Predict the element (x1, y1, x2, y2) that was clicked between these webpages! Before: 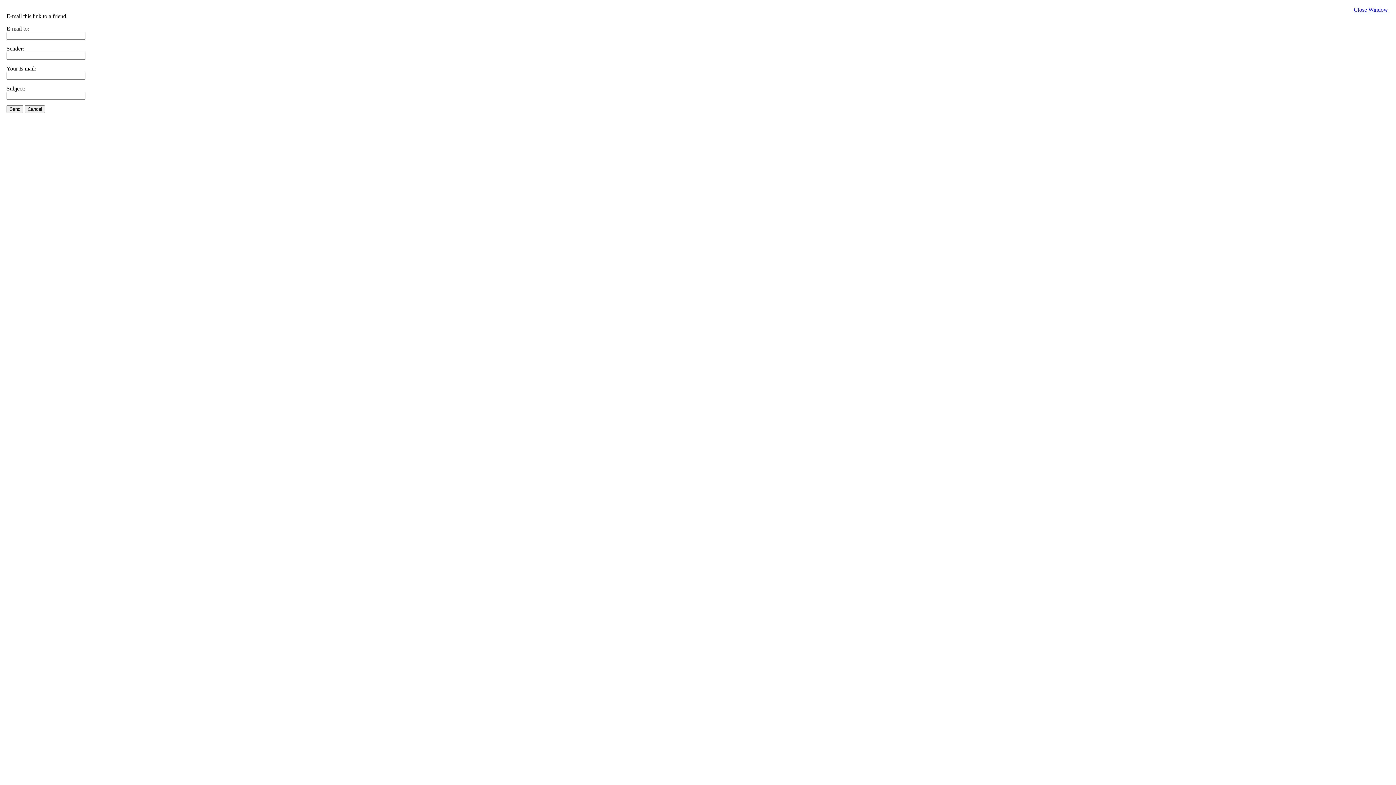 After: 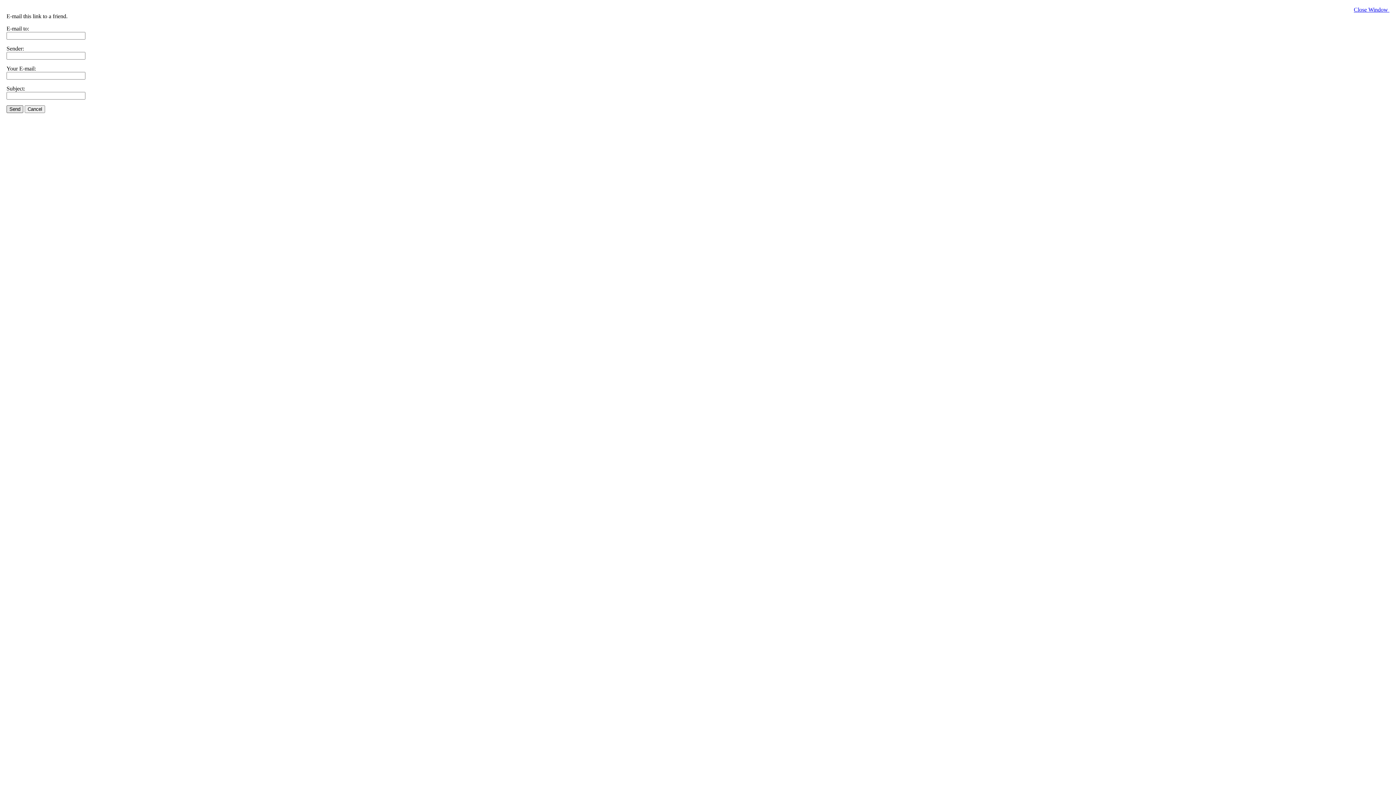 Action: label: Send bbox: (6, 105, 23, 113)